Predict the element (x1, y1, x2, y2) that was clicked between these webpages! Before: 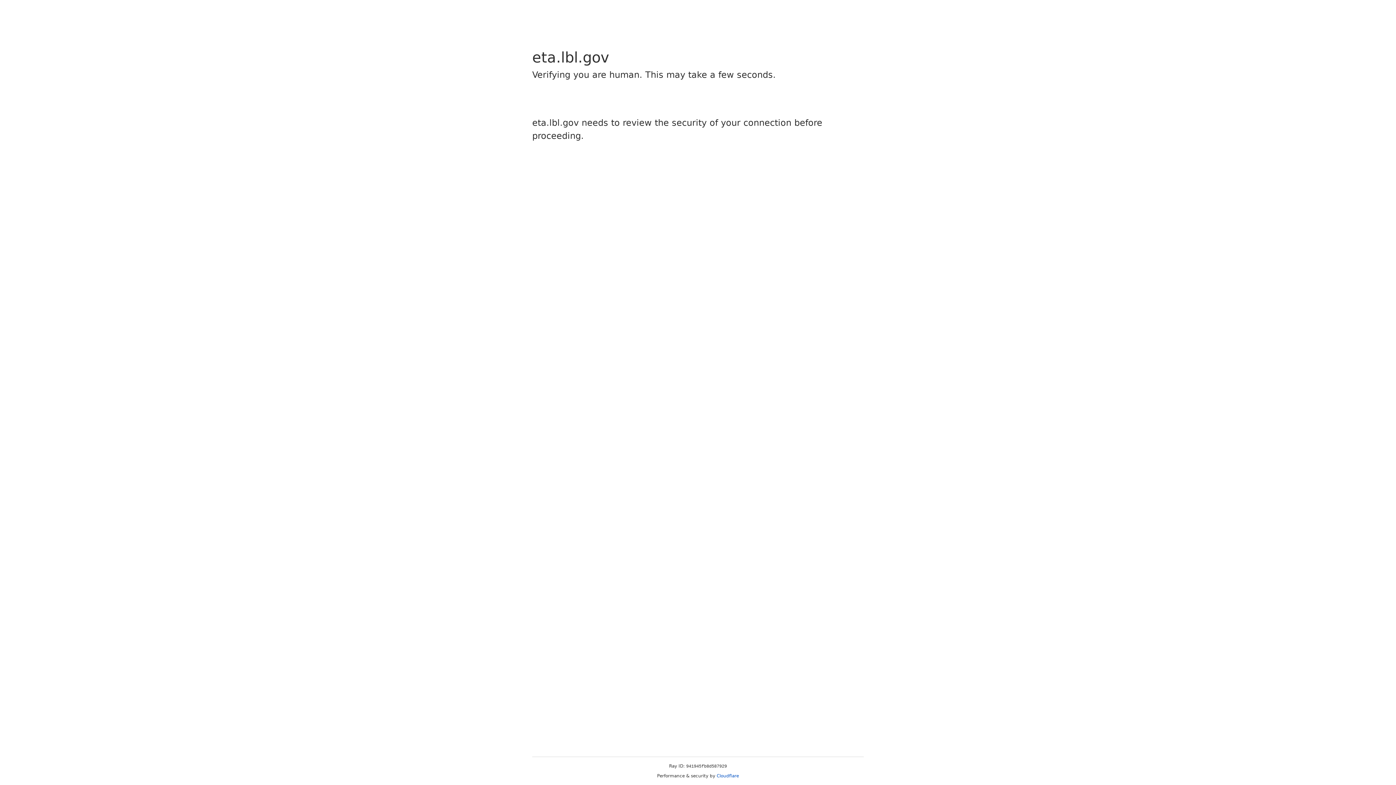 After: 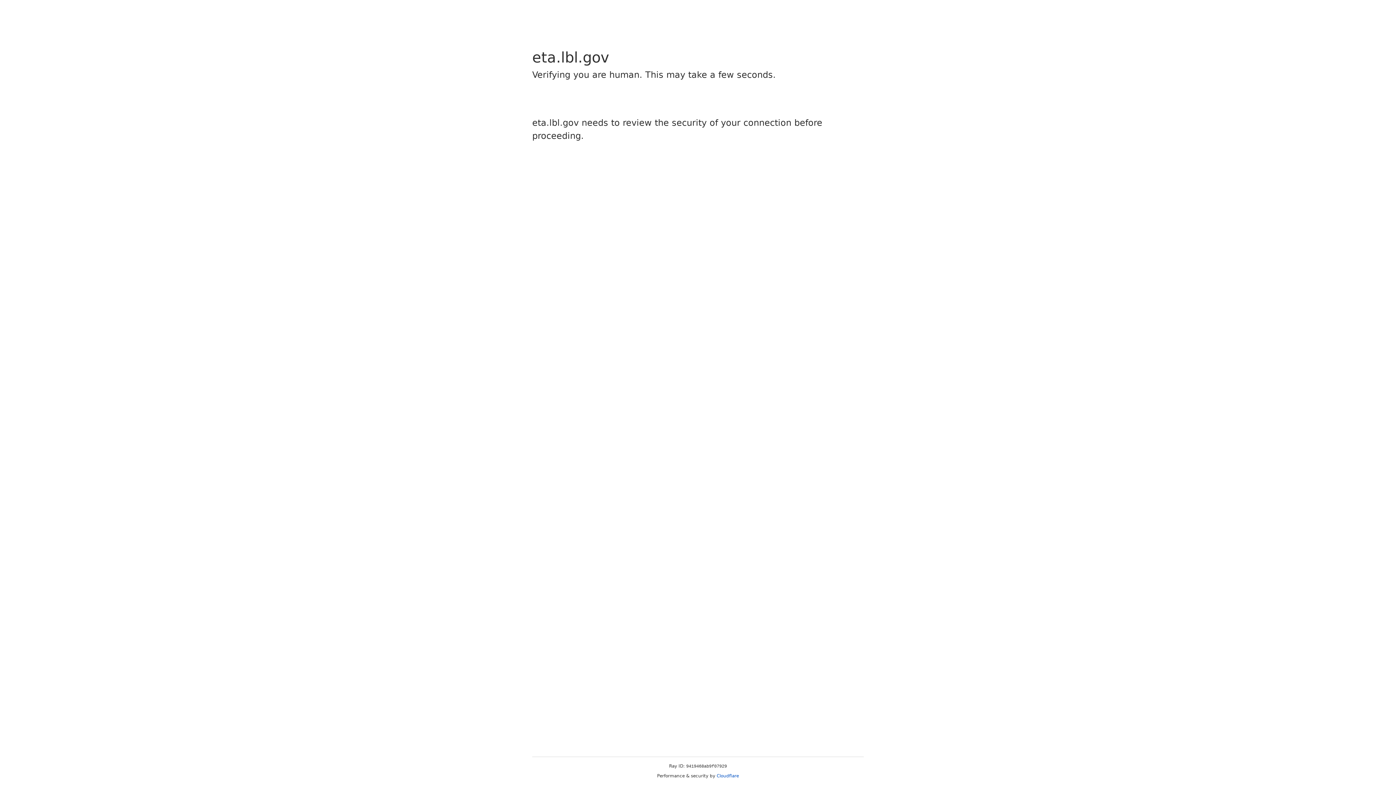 Action: bbox: (716, 773, 739, 778) label: Cloudflare